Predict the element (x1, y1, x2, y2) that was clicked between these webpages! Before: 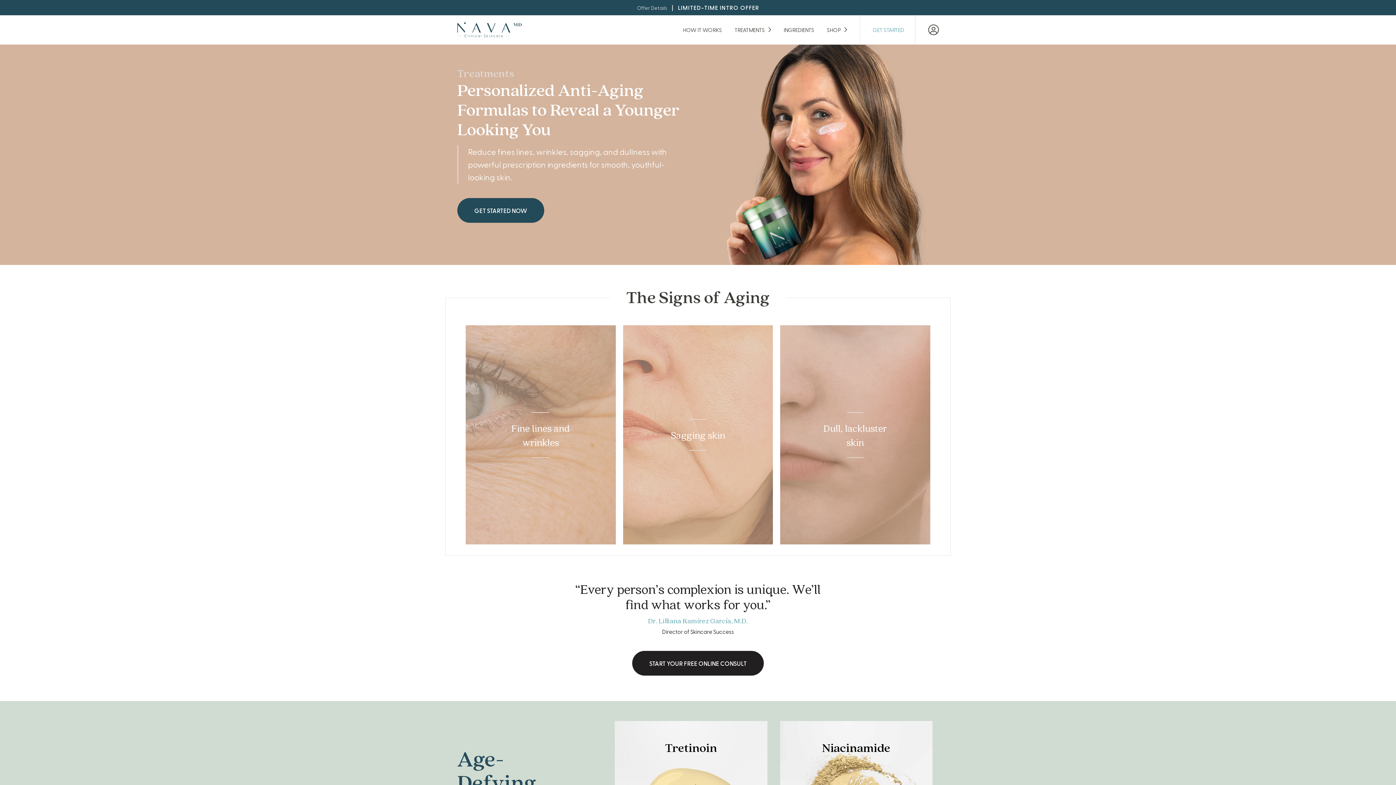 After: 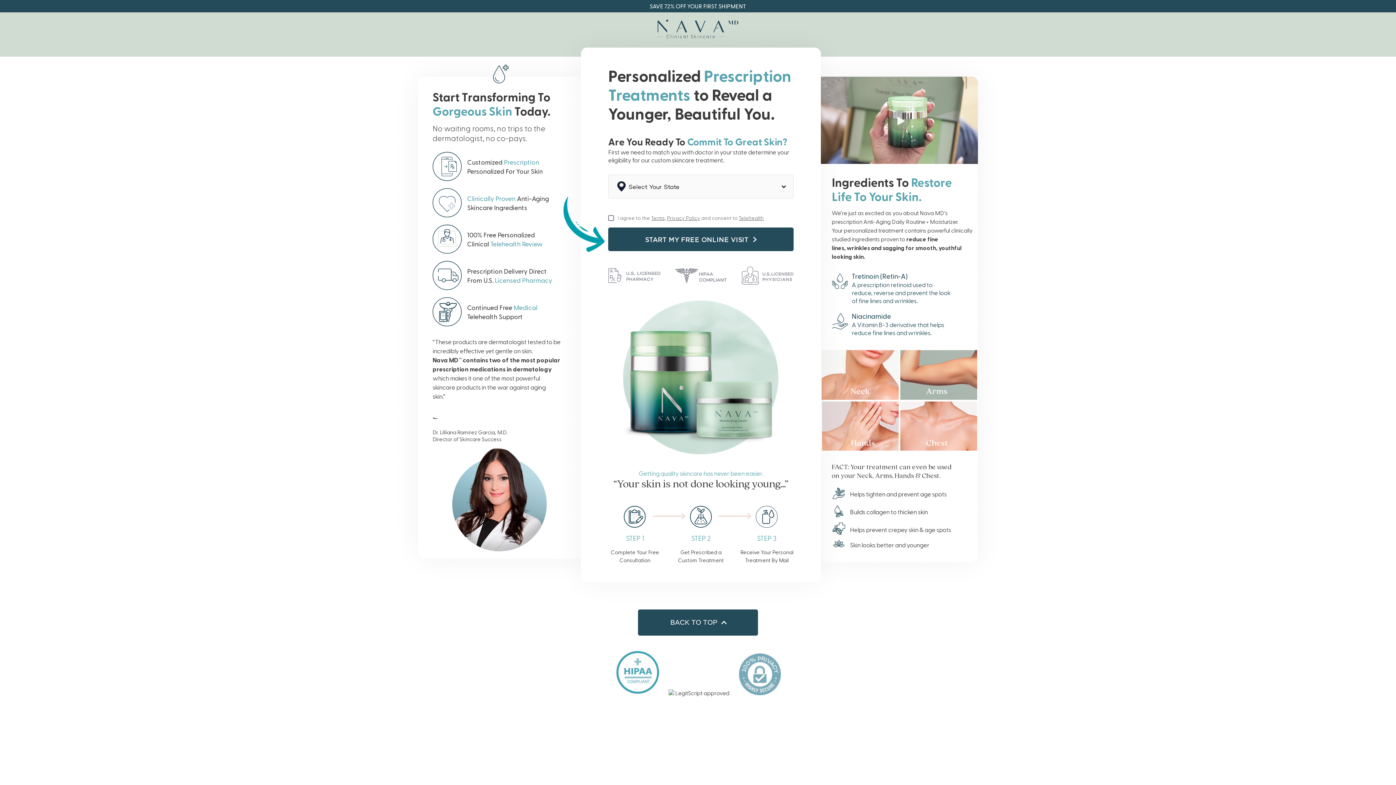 Action: label: GET STARTED NOW bbox: (457, 198, 544, 222)